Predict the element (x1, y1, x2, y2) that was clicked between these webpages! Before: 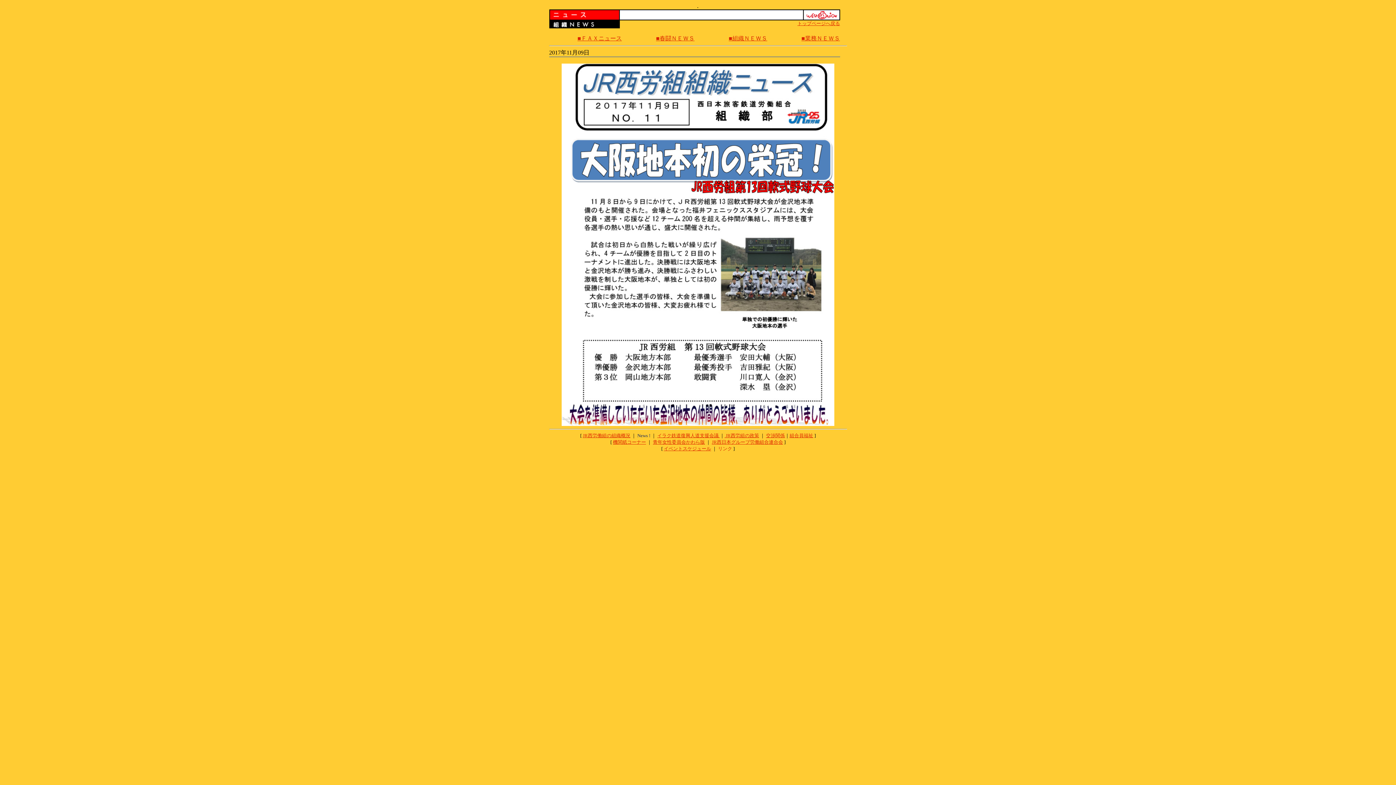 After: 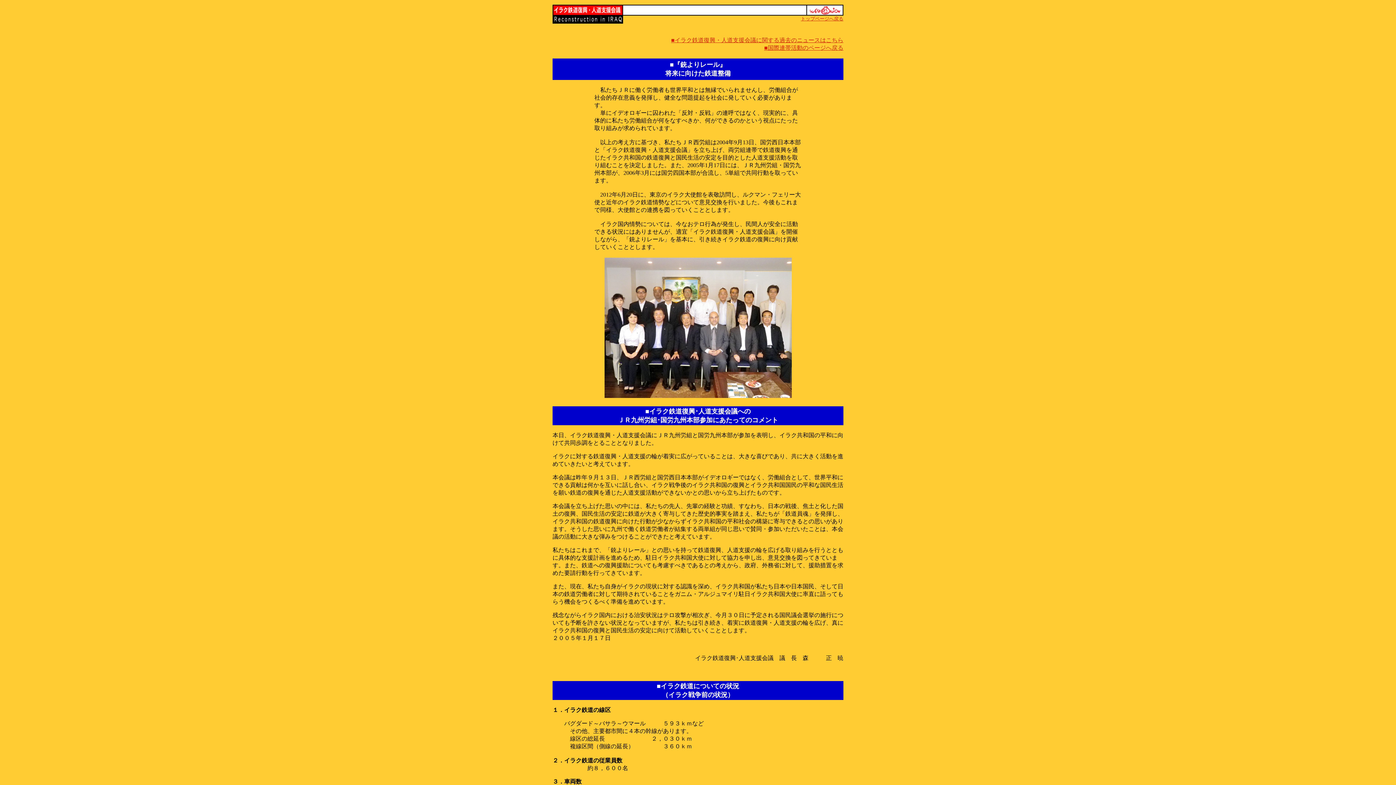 Action: label:   bbox: (724, 433, 725, 438)